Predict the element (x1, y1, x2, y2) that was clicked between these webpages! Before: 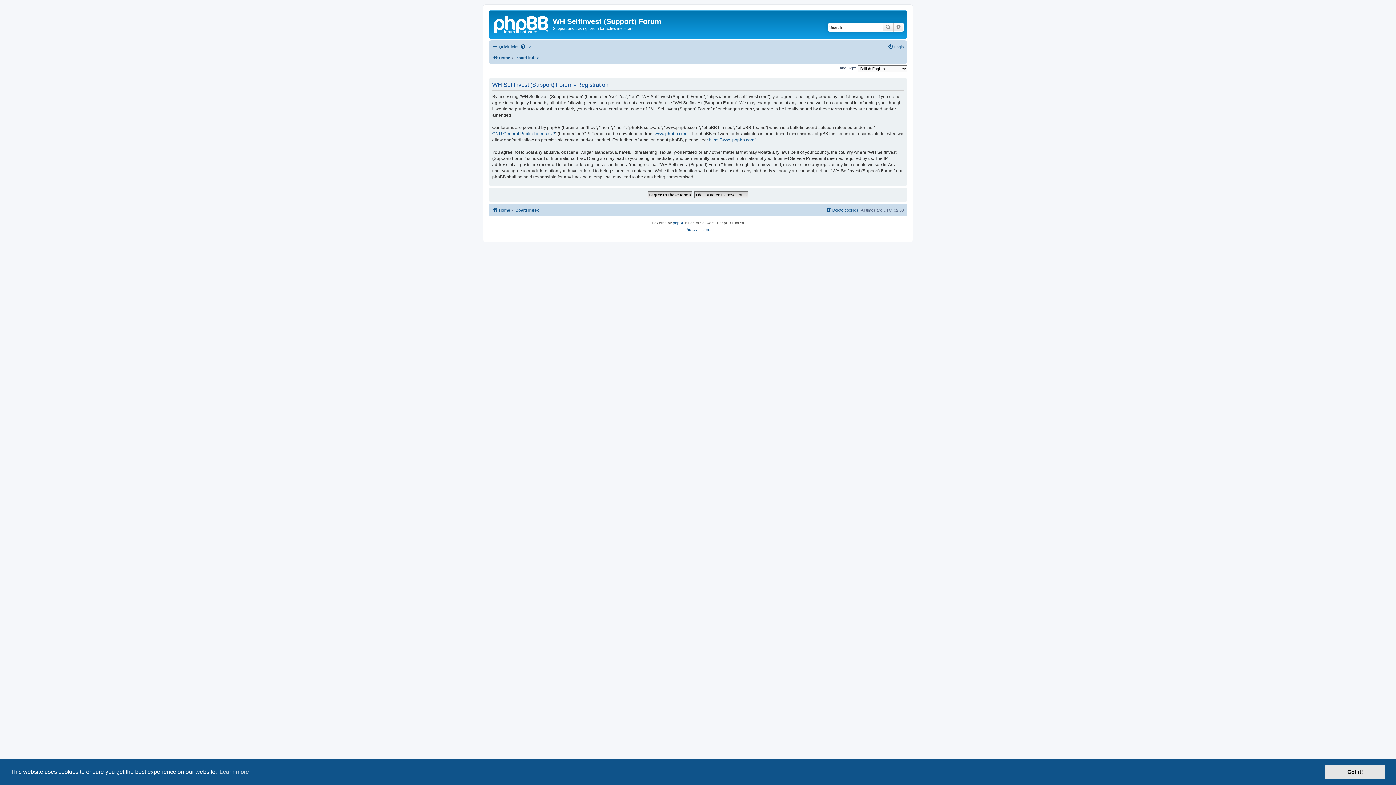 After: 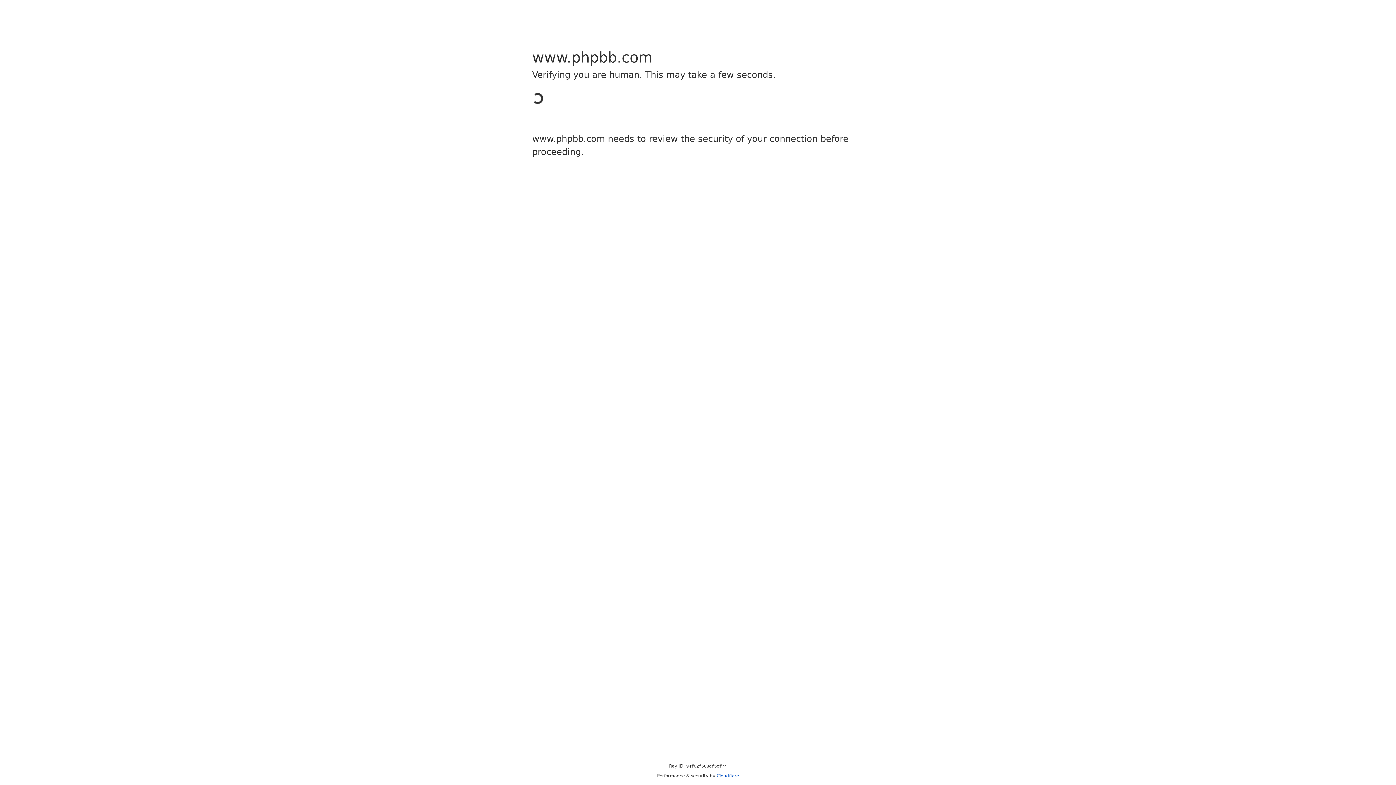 Action: label: www.phpbb.com bbox: (654, 130, 687, 137)